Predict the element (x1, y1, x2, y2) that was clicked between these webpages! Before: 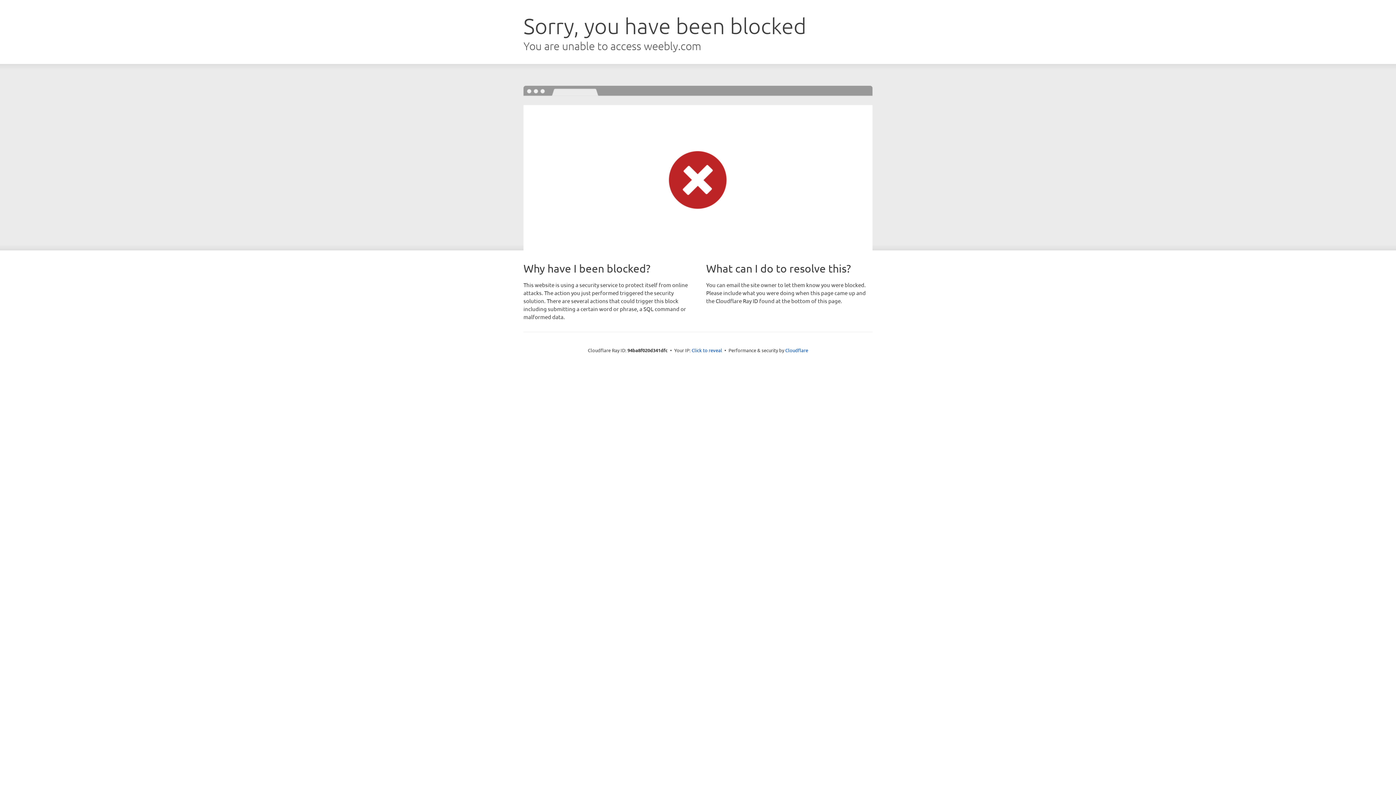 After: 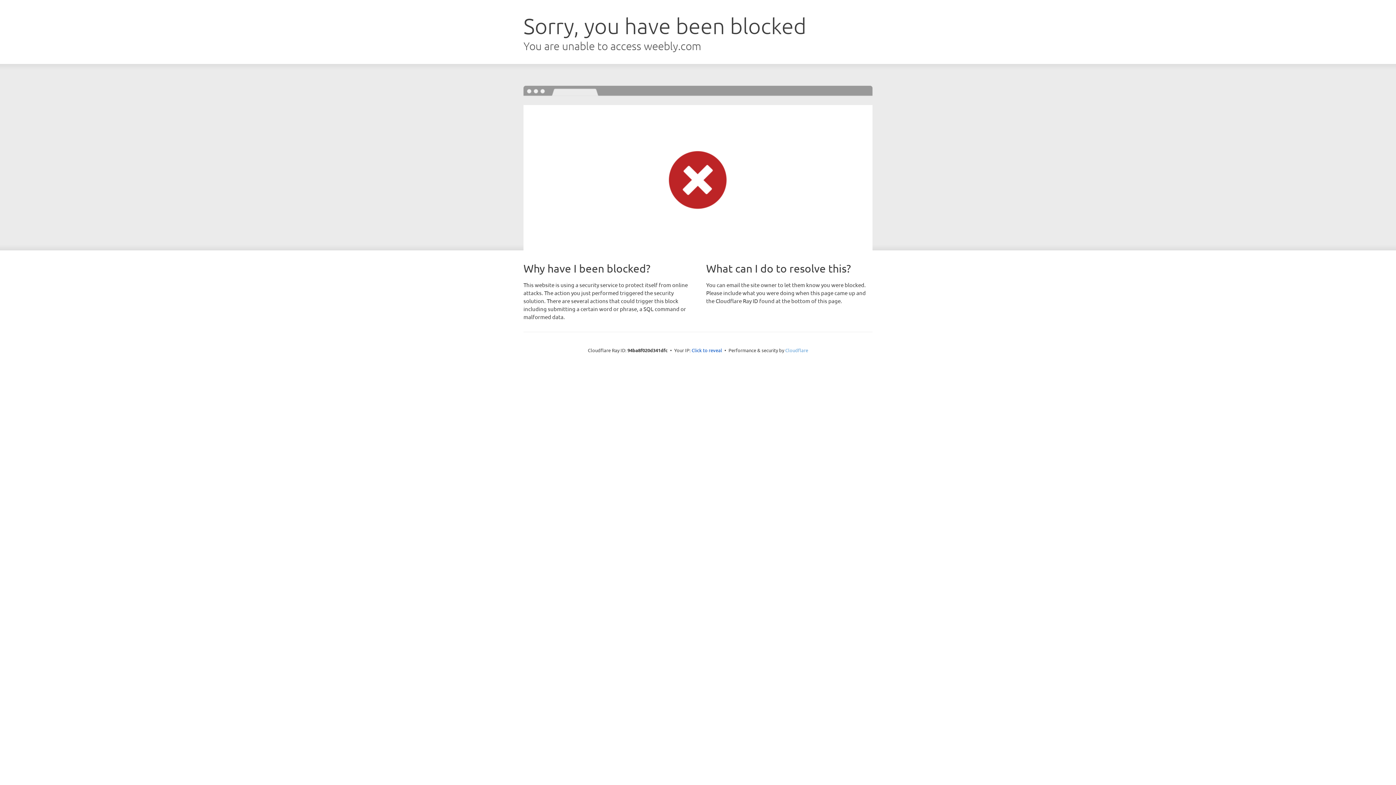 Action: label: Cloudflare bbox: (785, 347, 808, 353)